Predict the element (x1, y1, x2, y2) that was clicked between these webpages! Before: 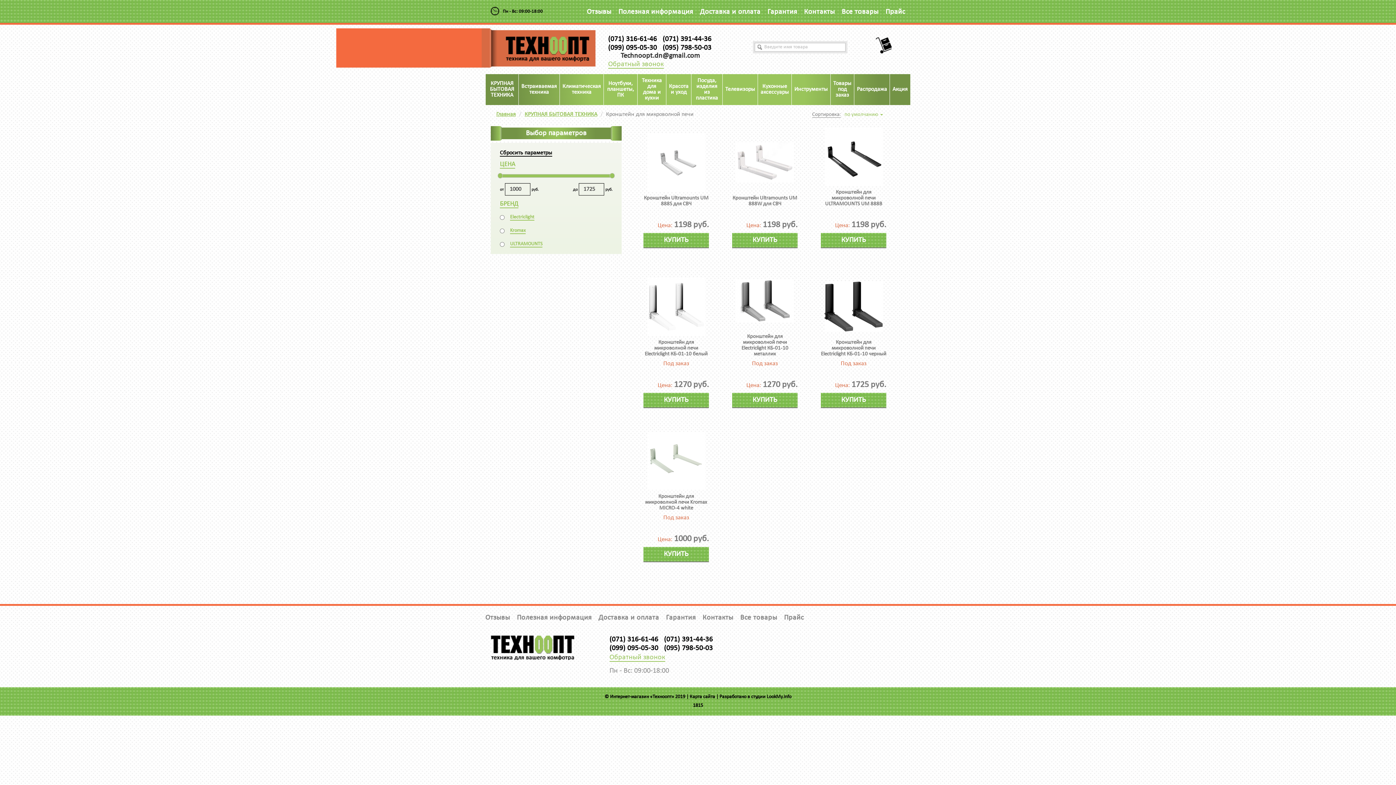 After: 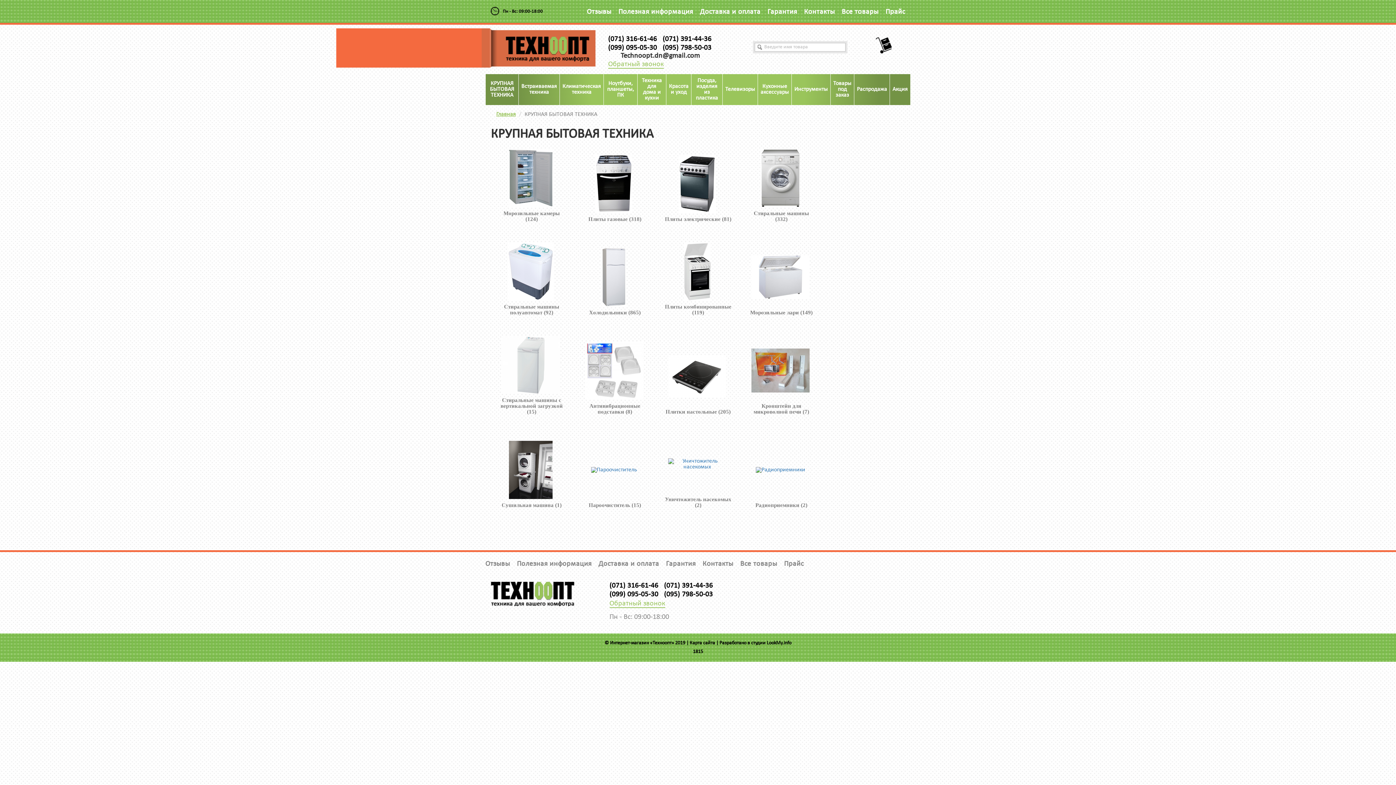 Action: bbox: (524, 111, 597, 117) label: КРУПНАЯ БЫТОВАЯ ТЕХНИКА